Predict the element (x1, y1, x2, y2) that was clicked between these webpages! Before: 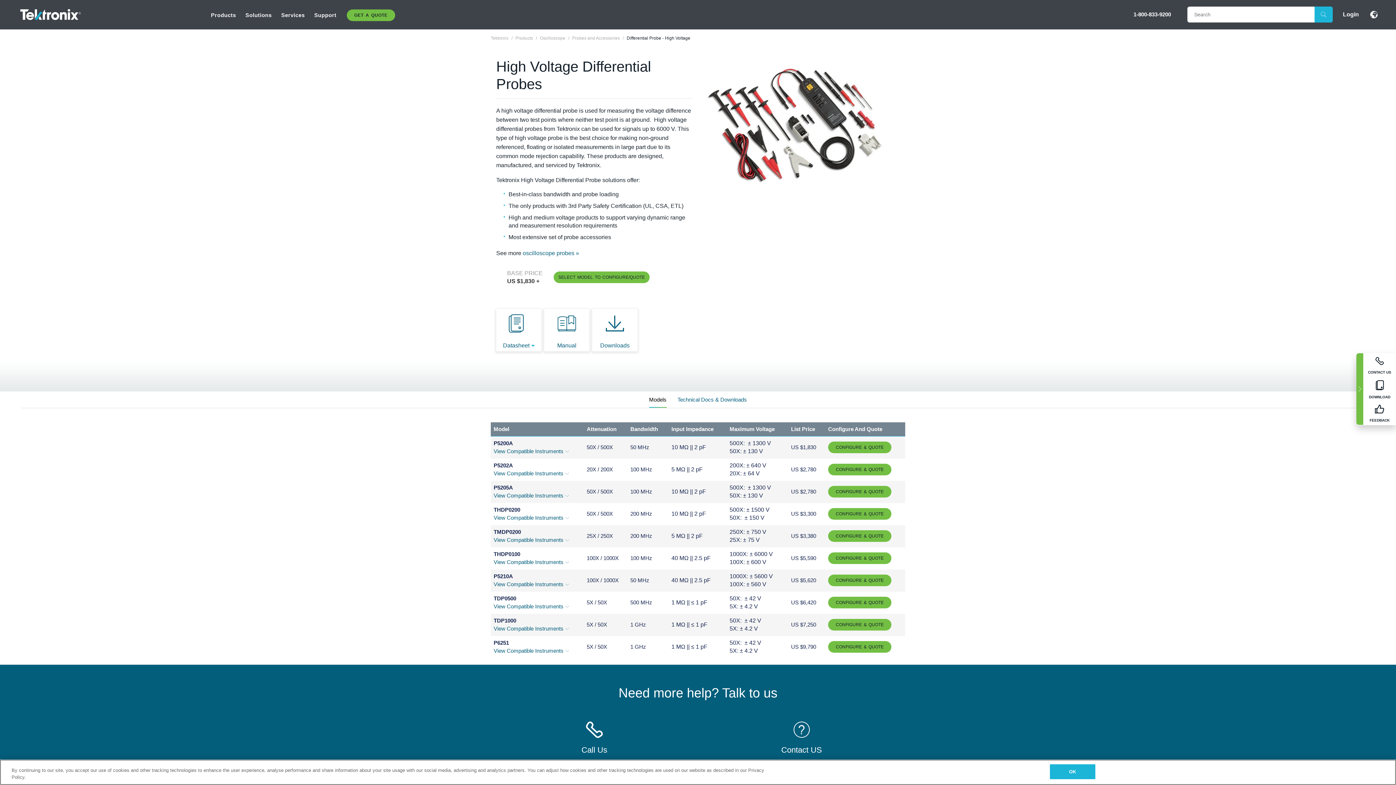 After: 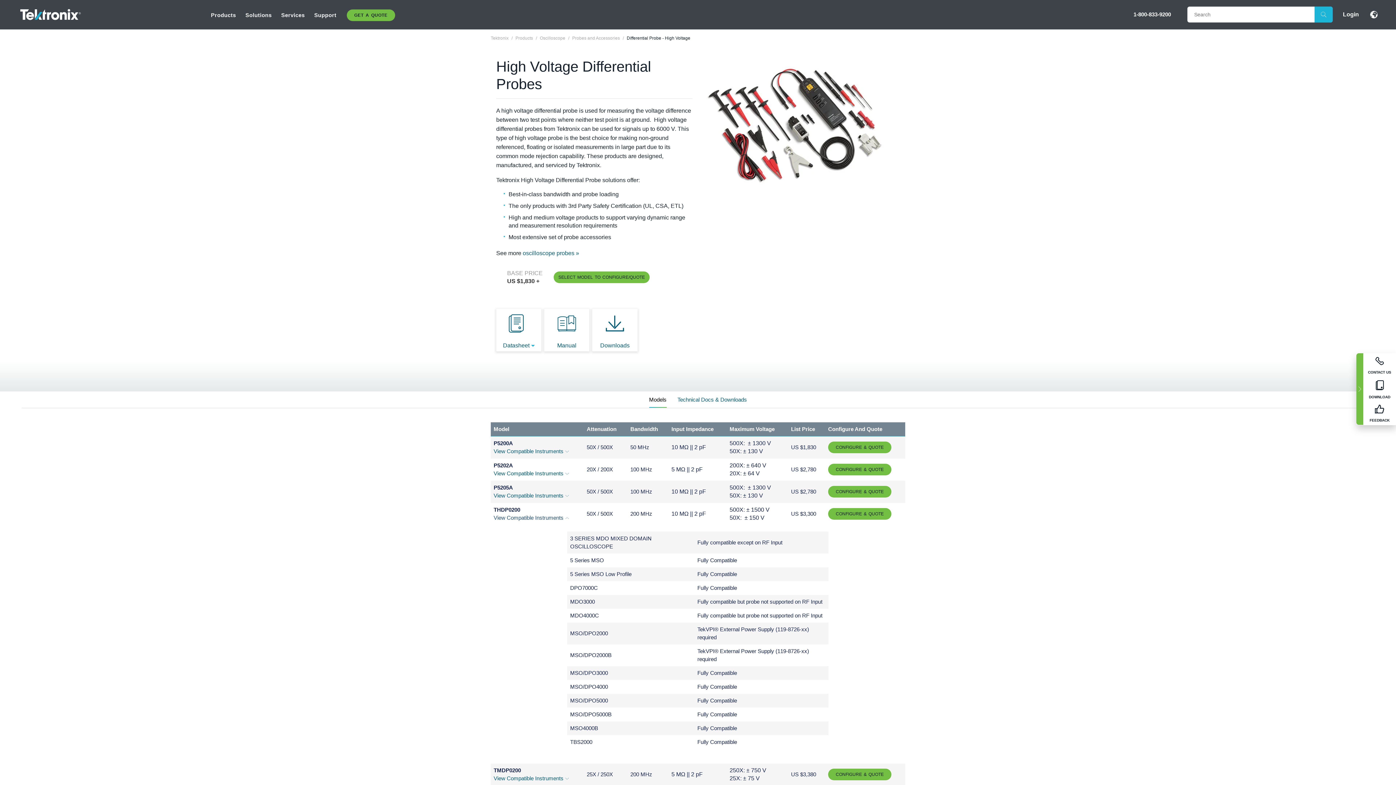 Action: label: View Compatible Instruments bbox: (493, 514, 569, 521)